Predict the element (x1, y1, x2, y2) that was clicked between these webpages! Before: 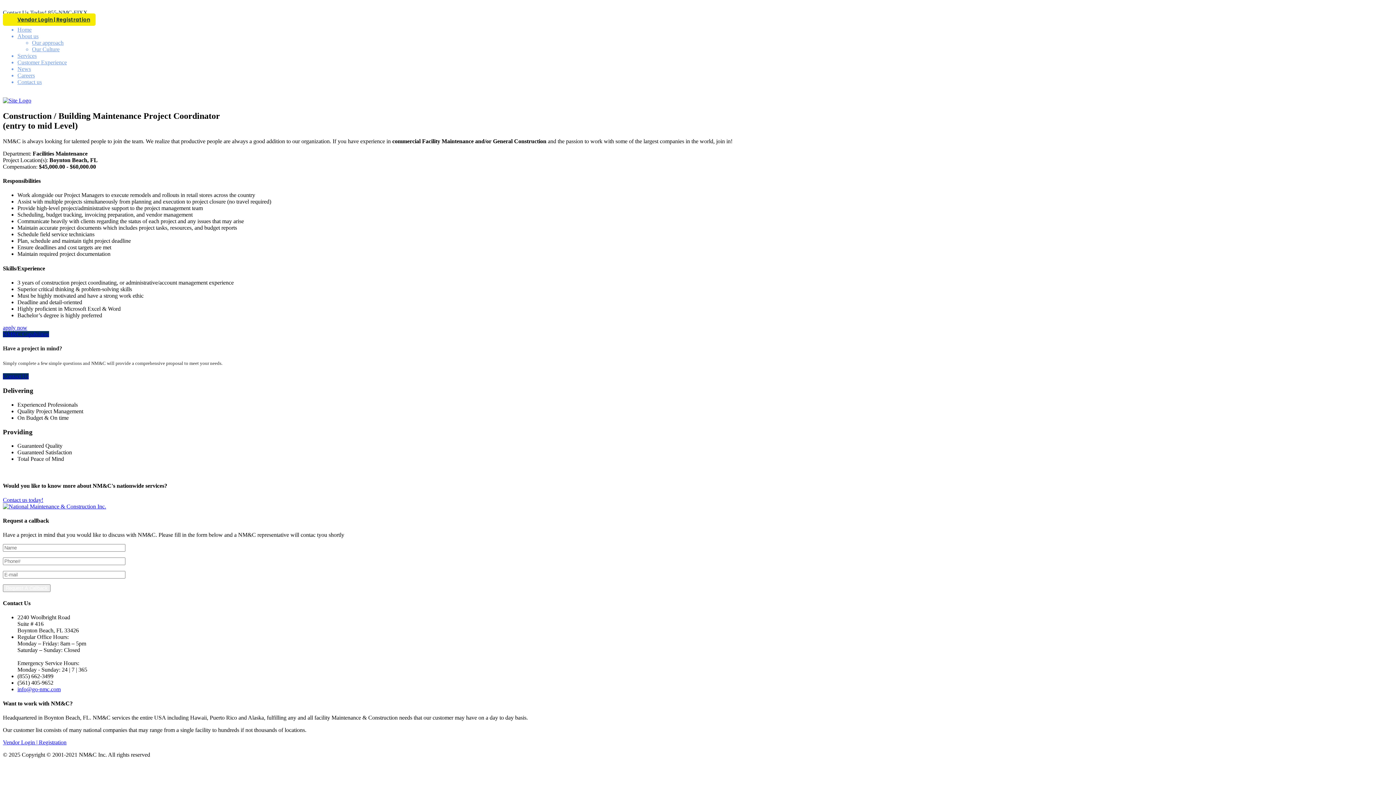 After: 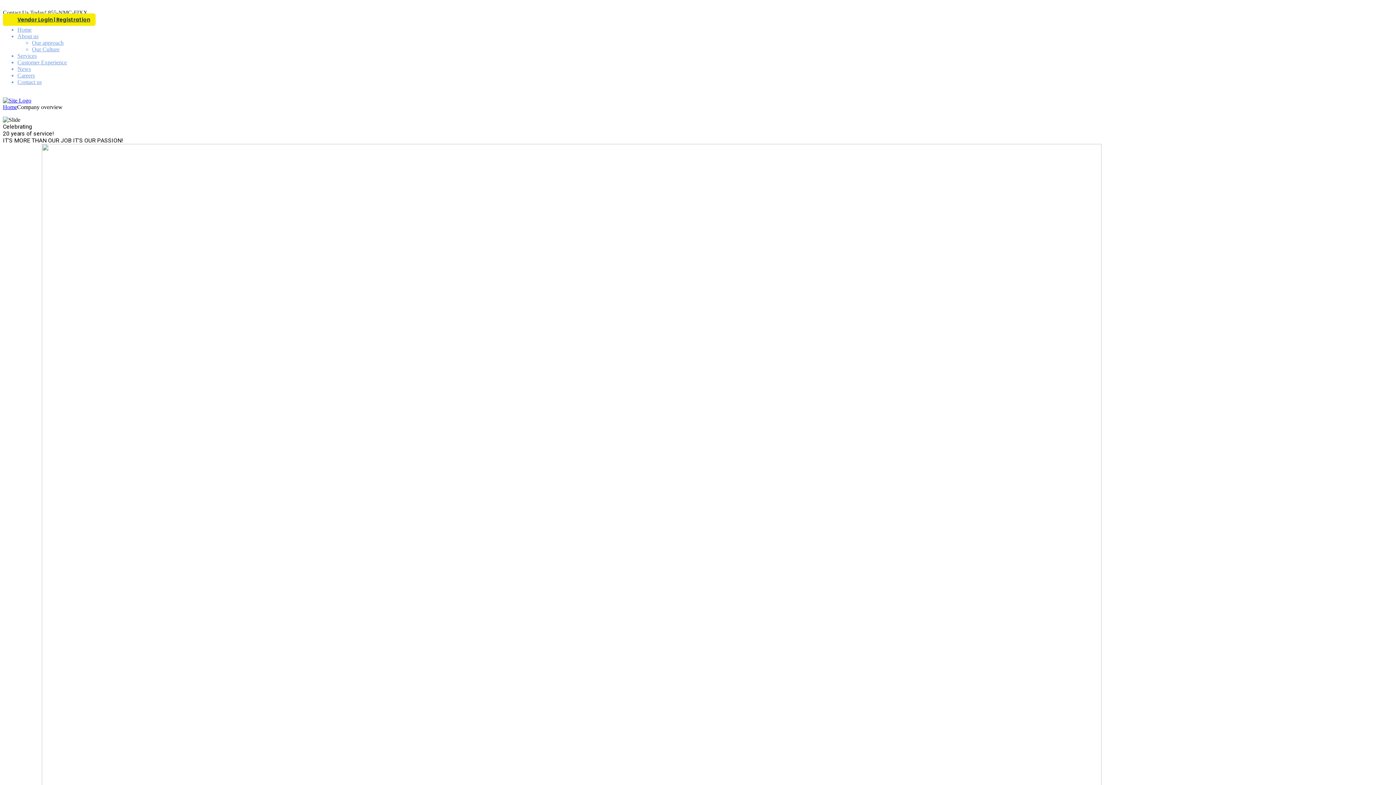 Action: label: About us bbox: (17, 33, 38, 39)